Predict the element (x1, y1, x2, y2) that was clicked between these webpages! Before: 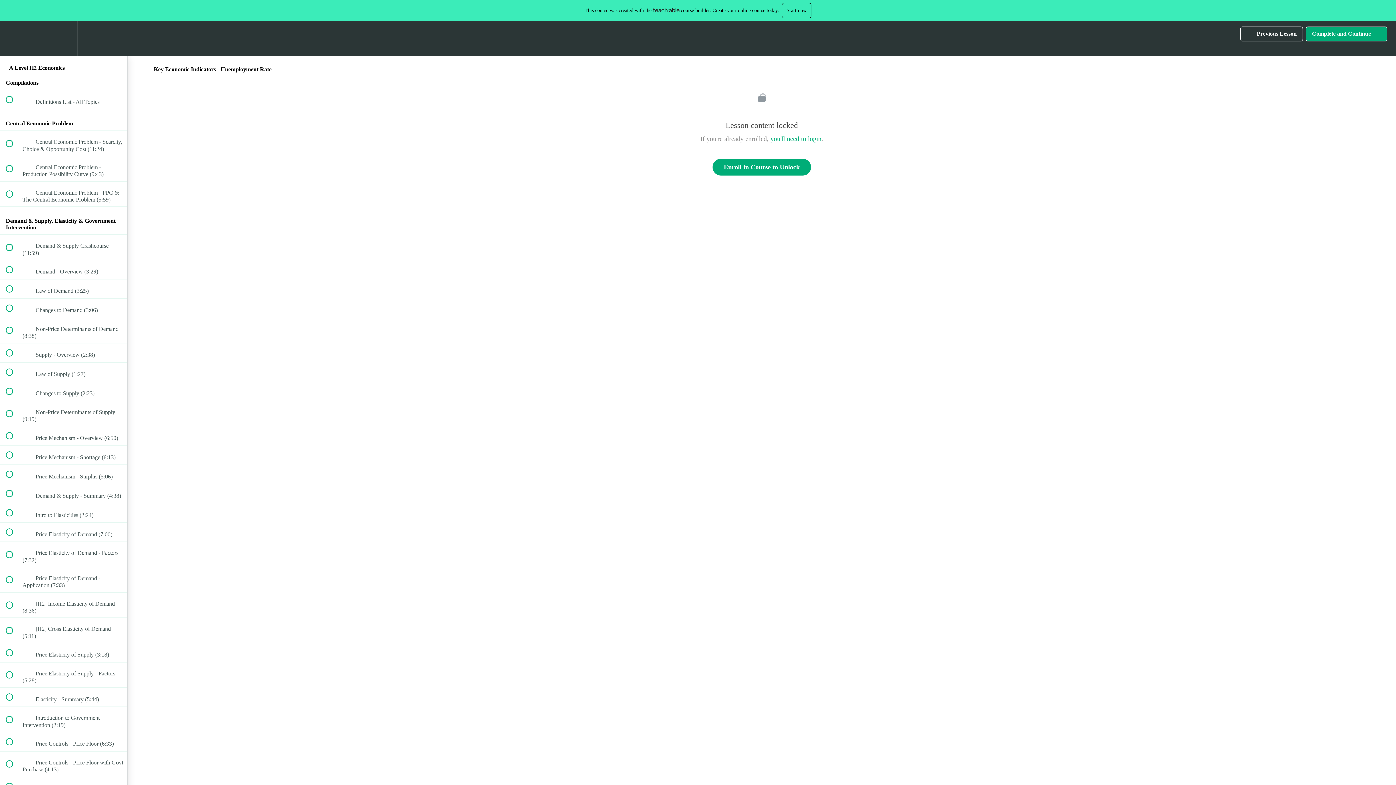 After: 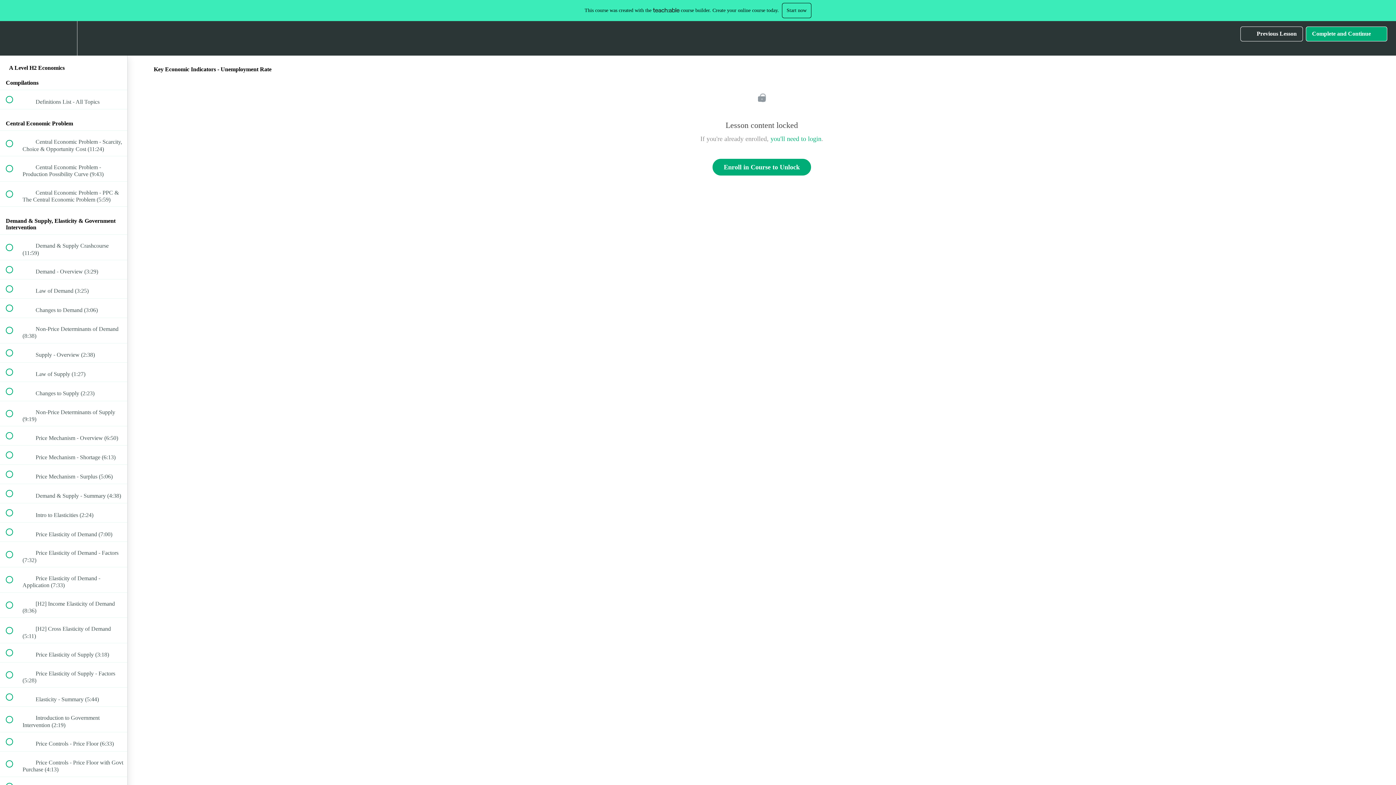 Action: bbox: (653, 7, 679, 12)